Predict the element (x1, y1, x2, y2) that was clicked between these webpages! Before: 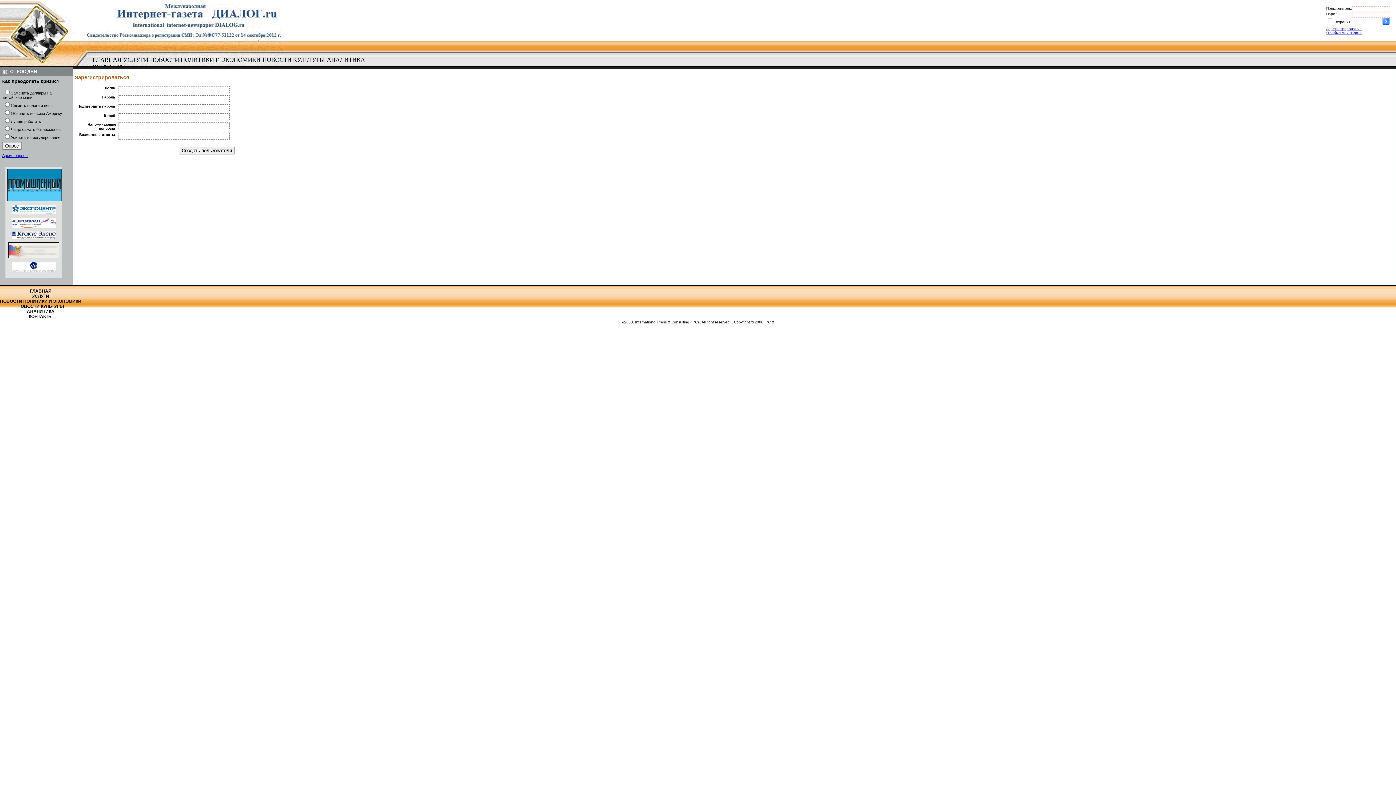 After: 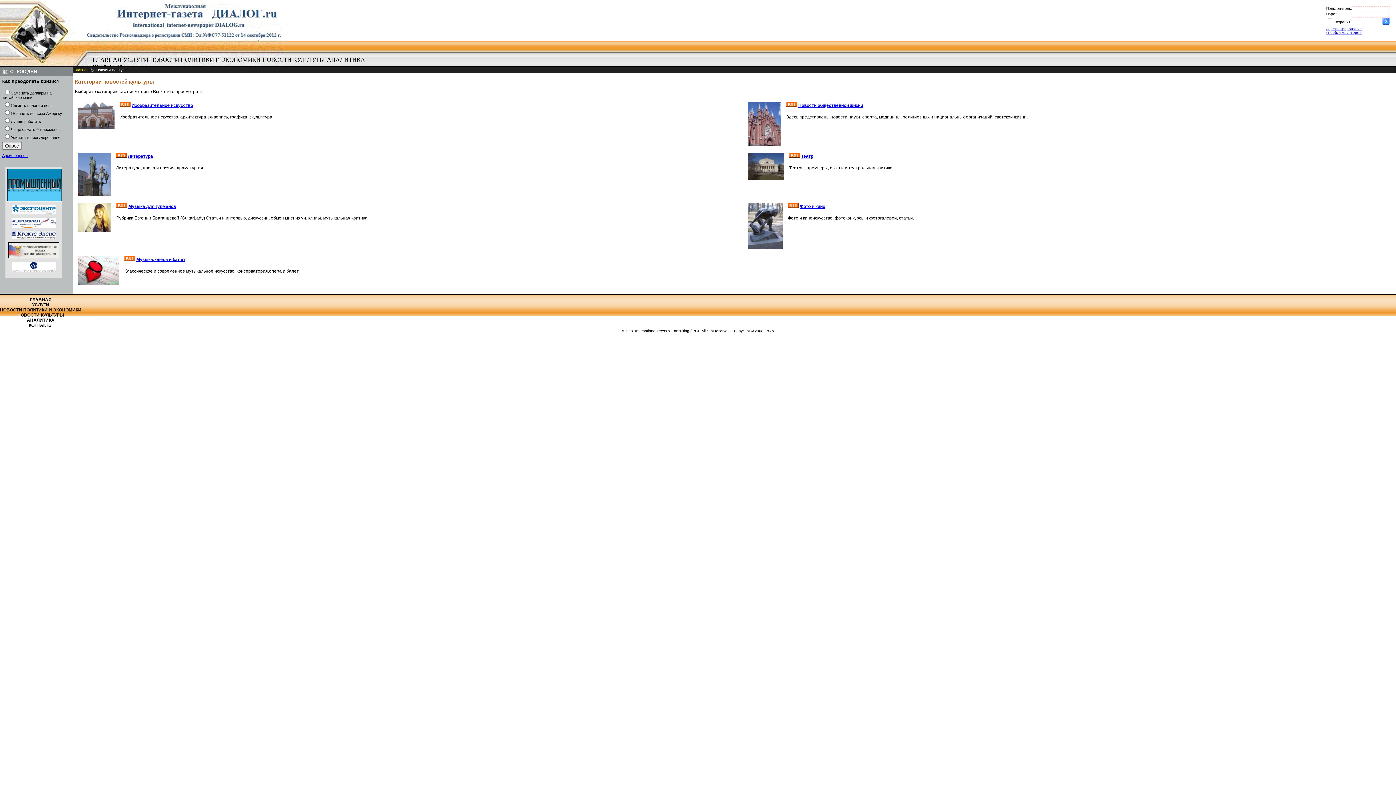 Action: label: НОВОСТИ КУЛЬТУРЫ bbox: (0, 304, 81, 309)